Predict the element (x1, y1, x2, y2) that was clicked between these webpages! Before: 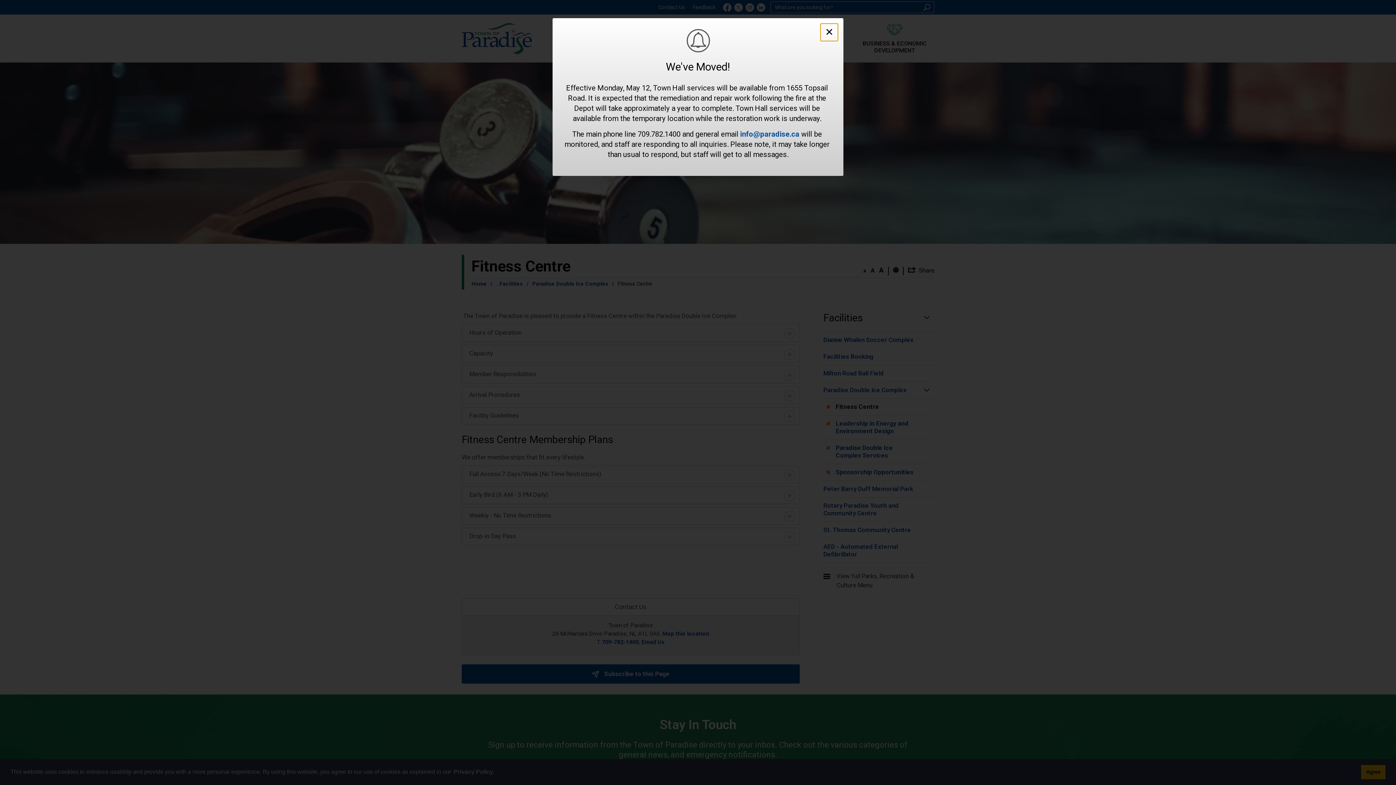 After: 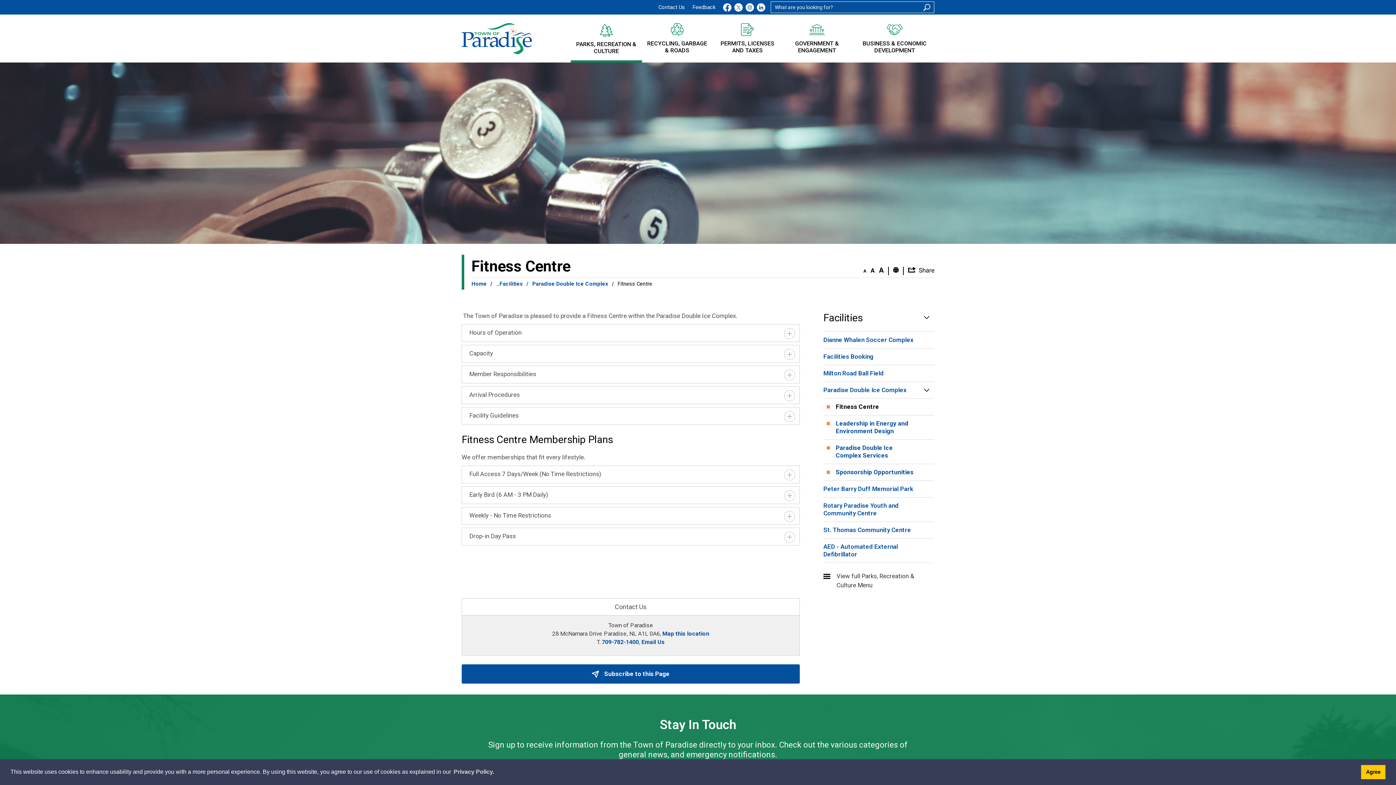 Action: bbox: (820, 23, 838, 41) label: Close Alert Banner